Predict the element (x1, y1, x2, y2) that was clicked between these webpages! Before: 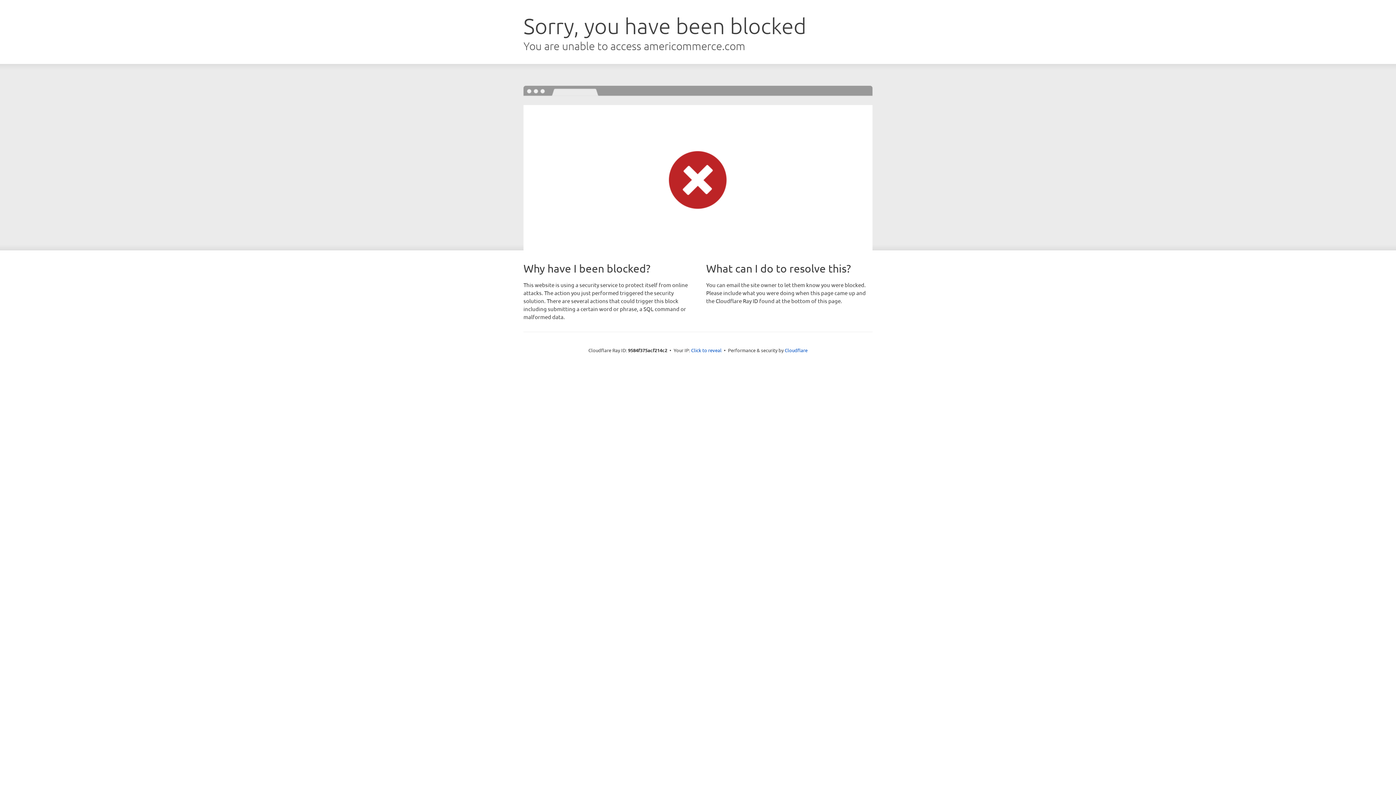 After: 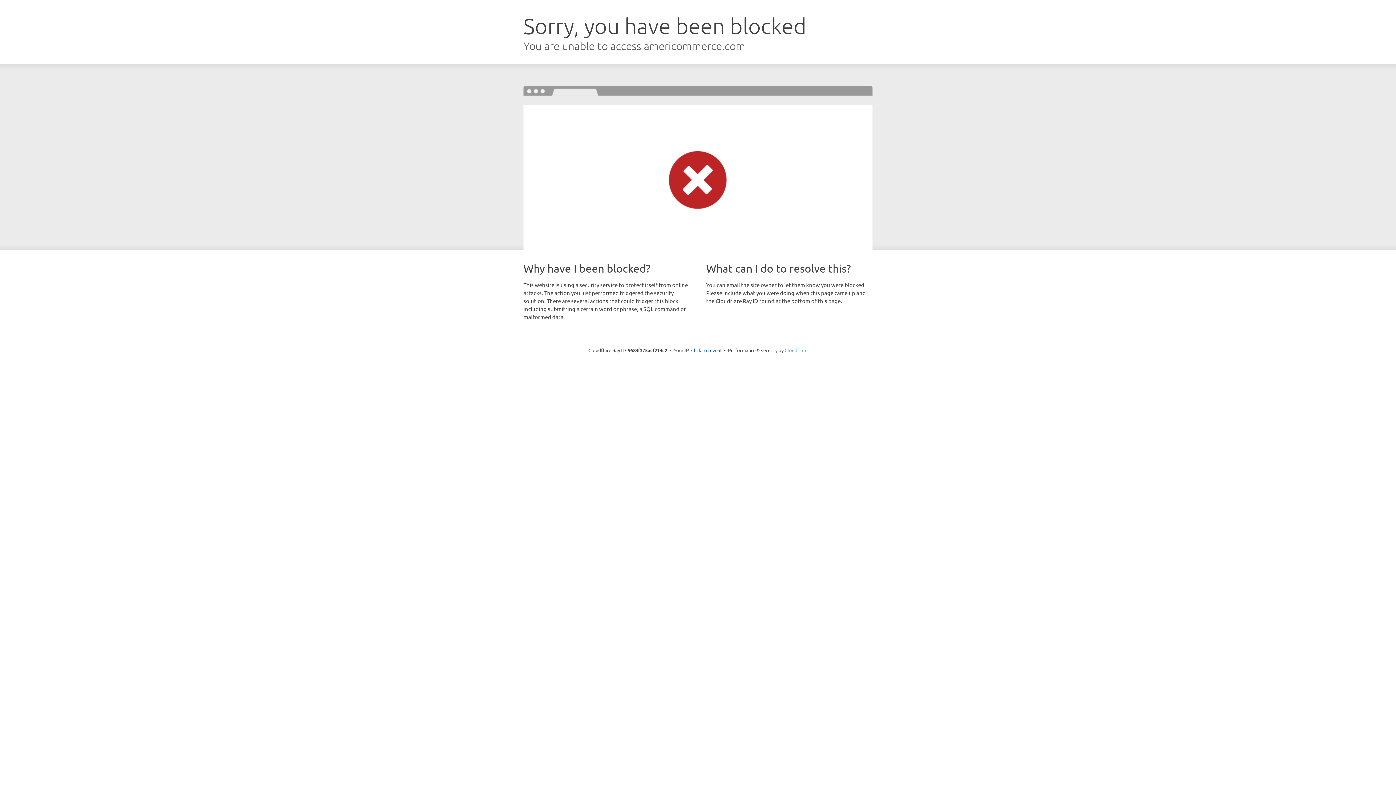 Action: bbox: (784, 347, 807, 353) label: Cloudflare